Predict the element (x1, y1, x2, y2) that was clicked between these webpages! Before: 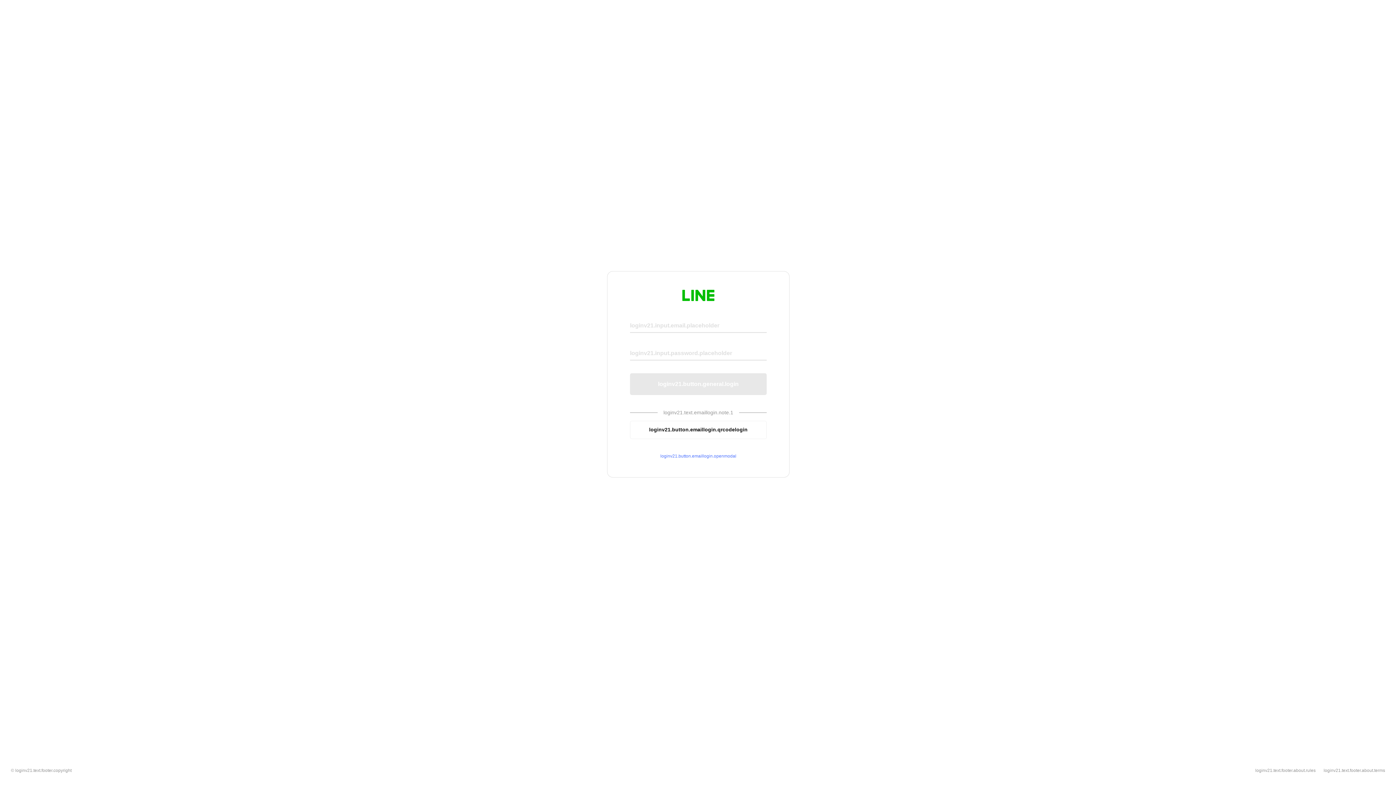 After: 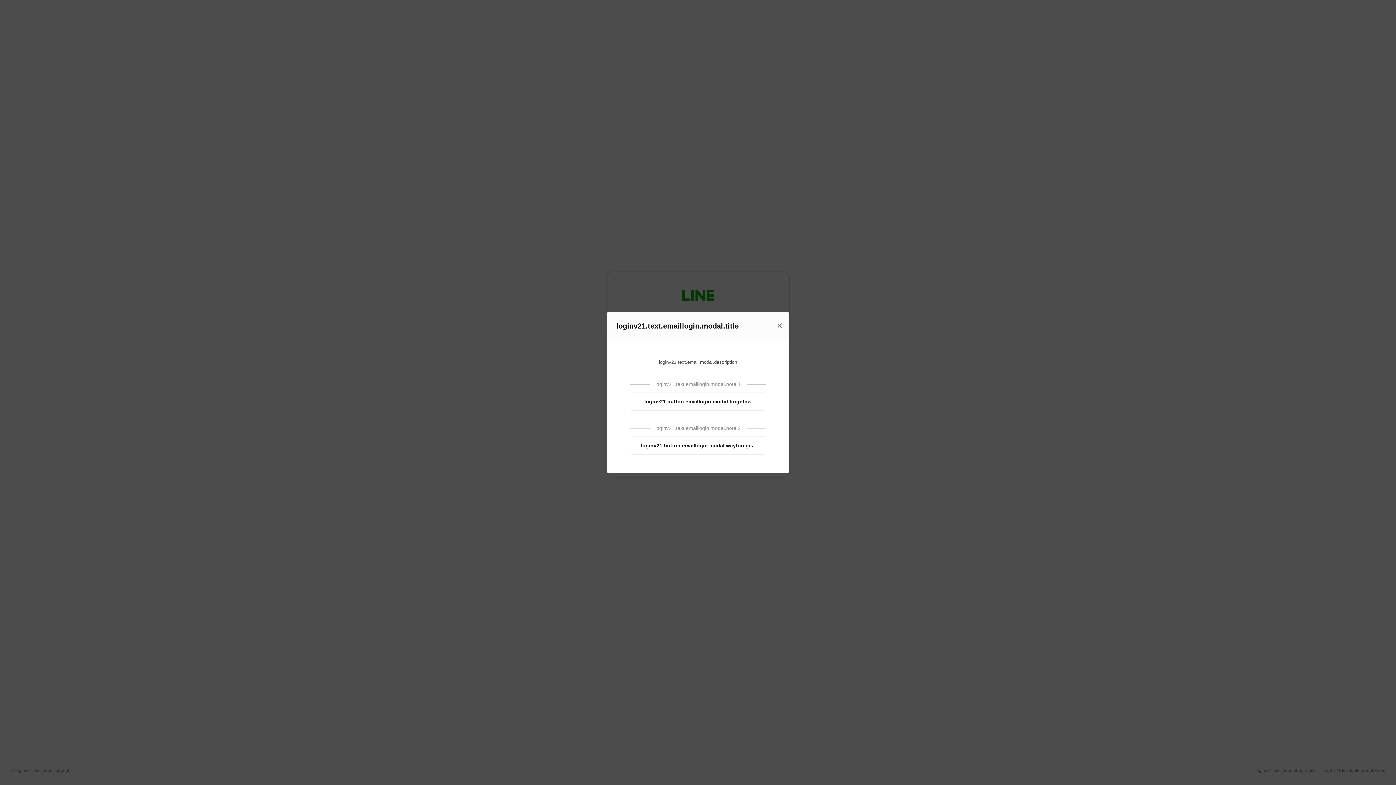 Action: label: loginv21.button.emaillogin.openmodal bbox: (630, 453, 766, 459)